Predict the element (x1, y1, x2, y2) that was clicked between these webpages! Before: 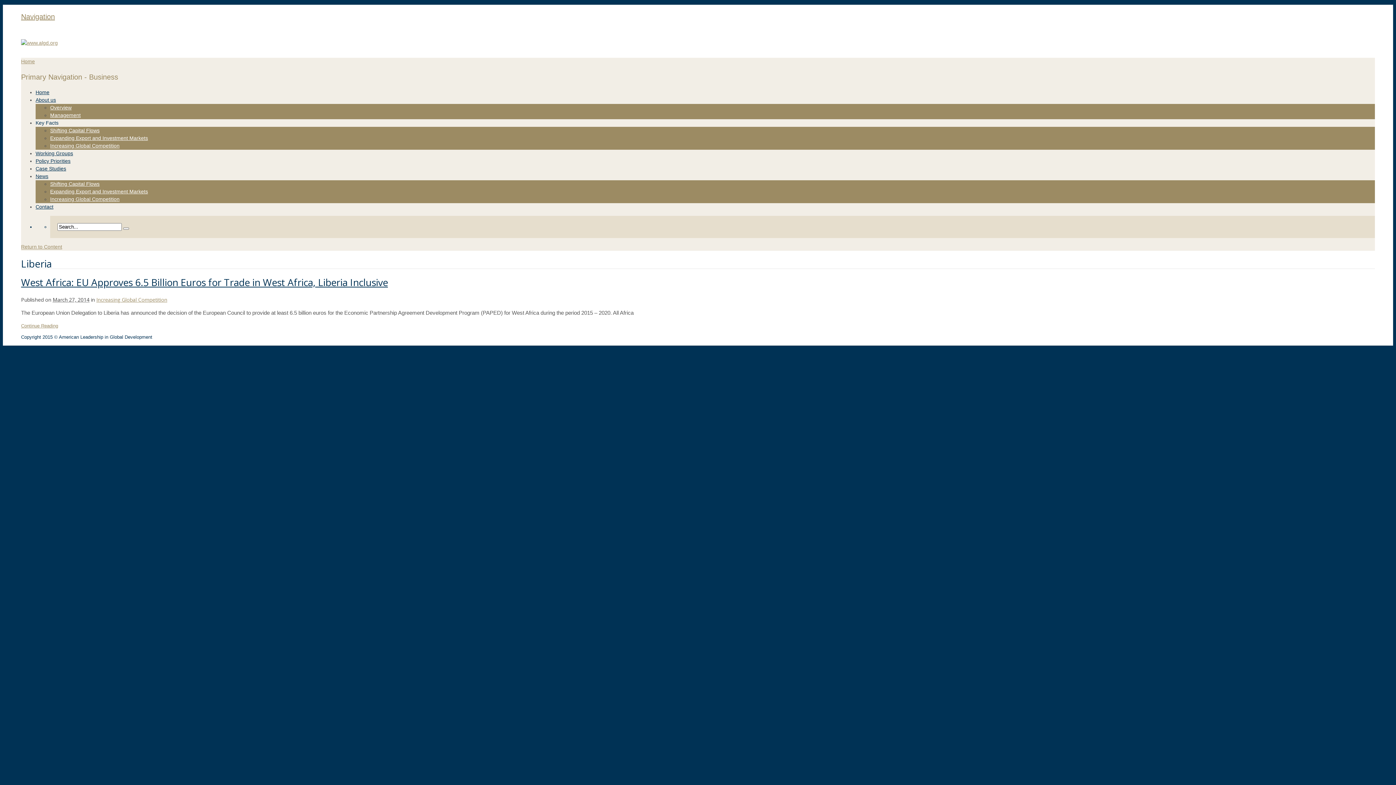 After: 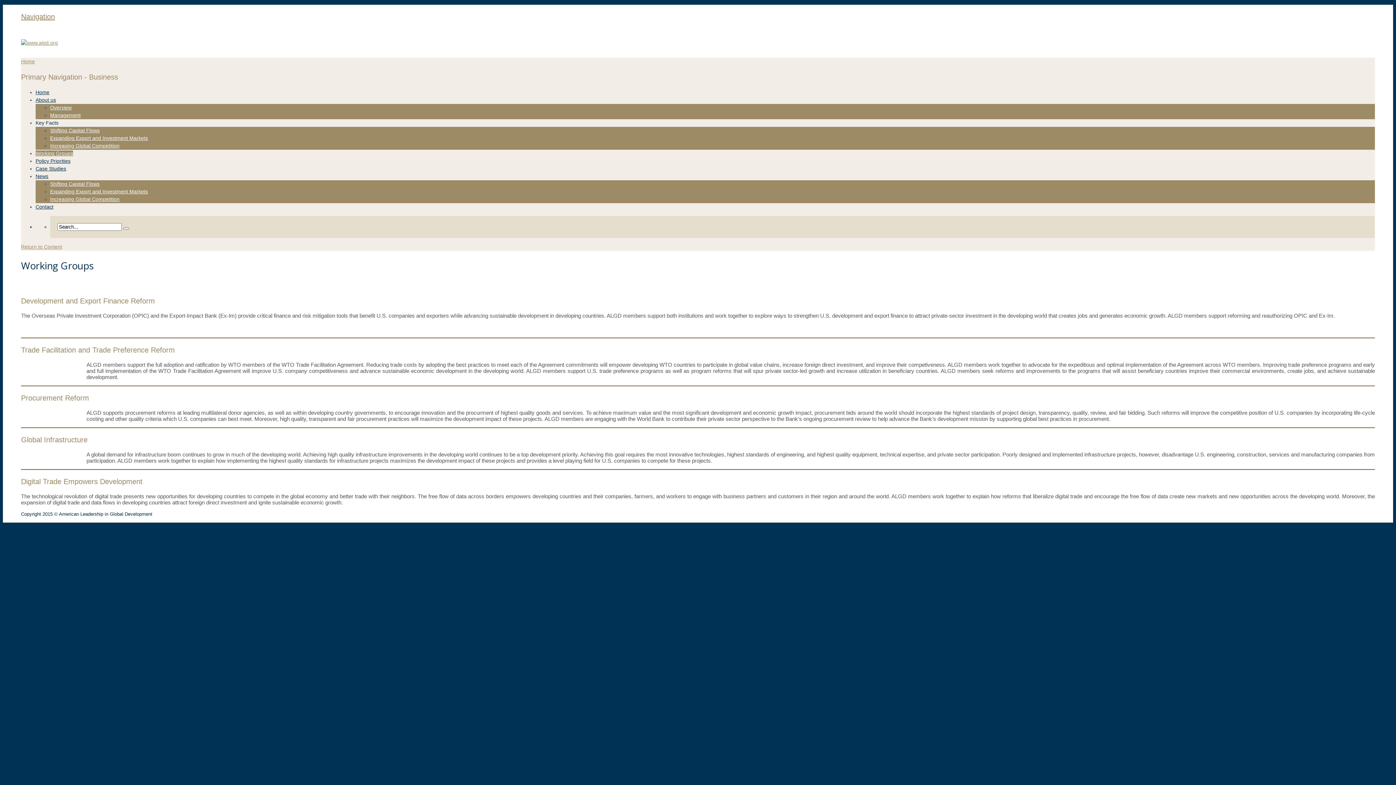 Action: label: Working Groups bbox: (35, 150, 73, 156)